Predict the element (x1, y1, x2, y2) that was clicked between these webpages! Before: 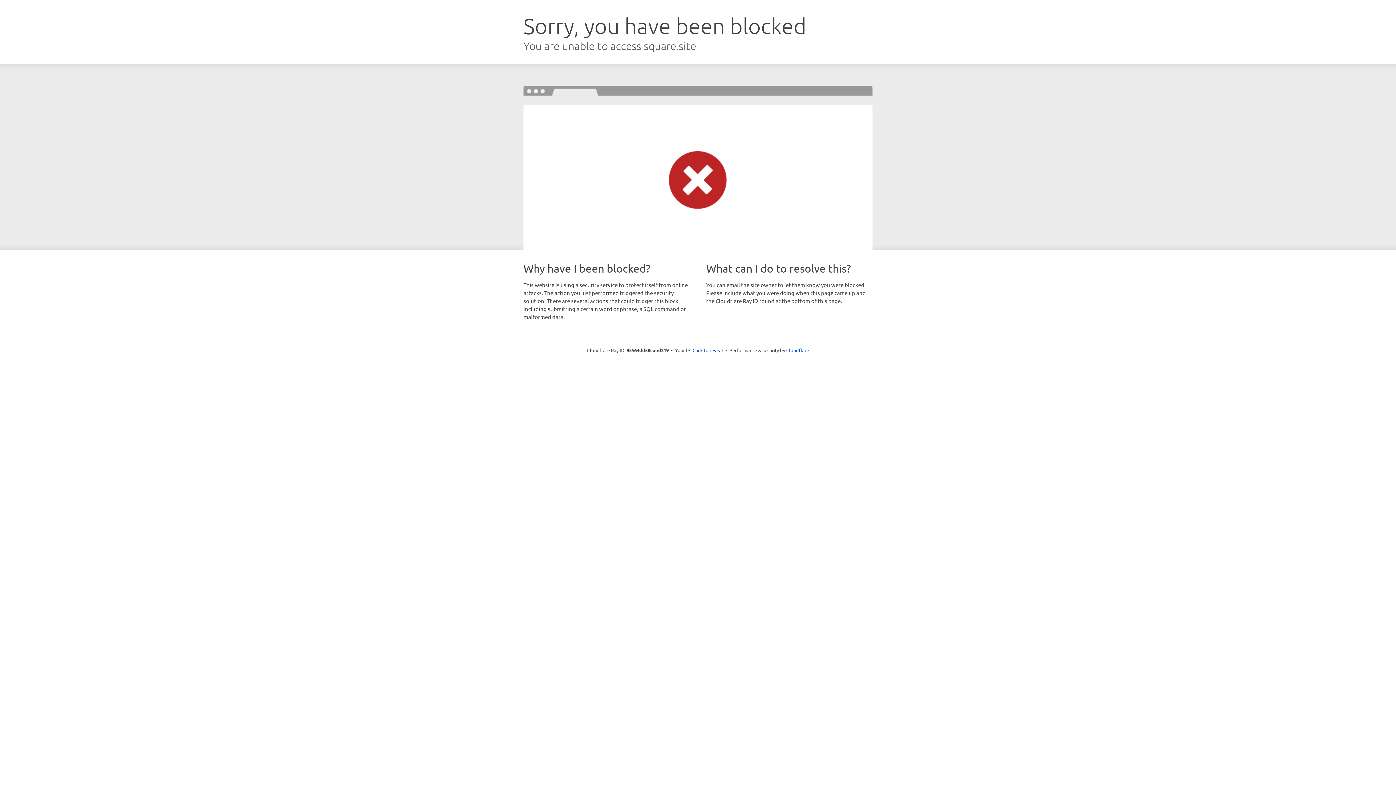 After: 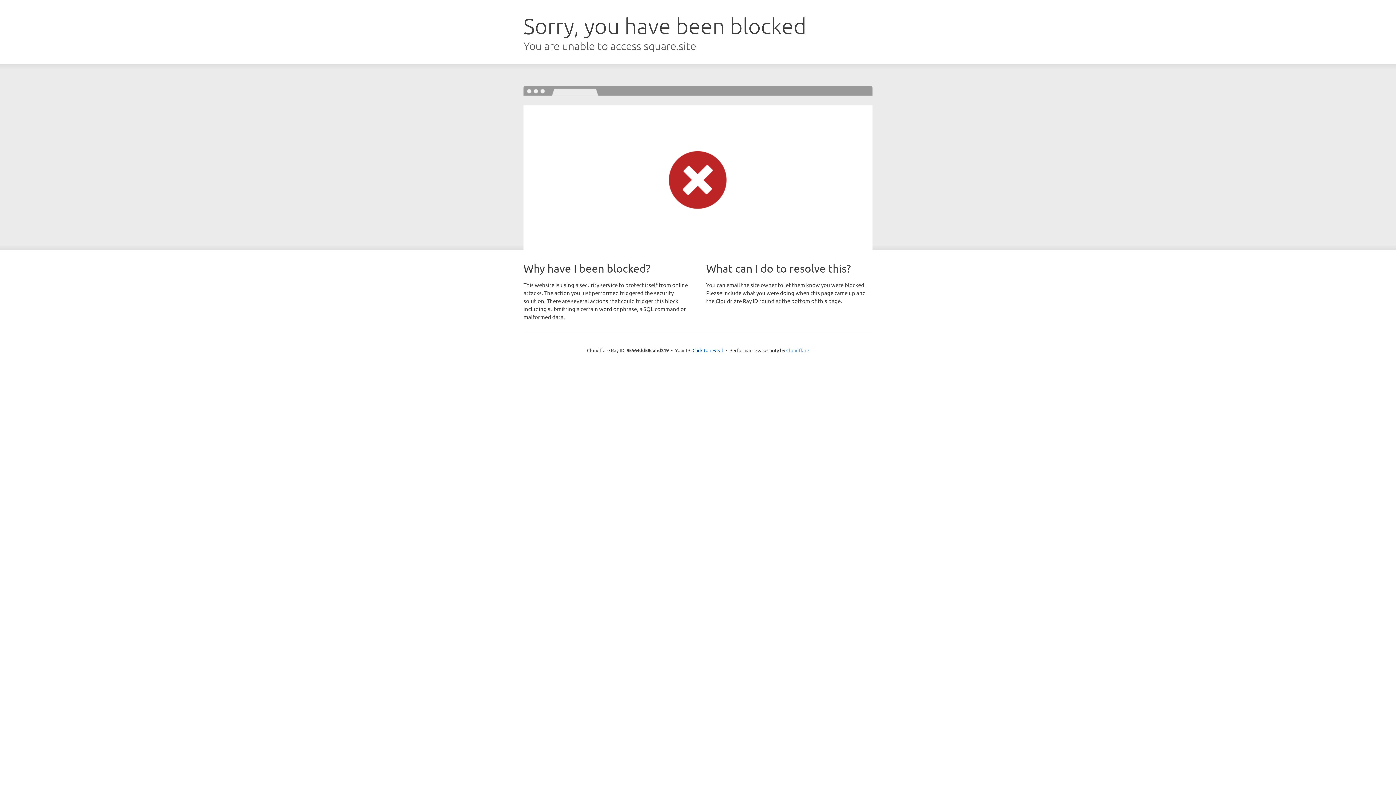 Action: label: Cloudflare bbox: (786, 347, 809, 353)